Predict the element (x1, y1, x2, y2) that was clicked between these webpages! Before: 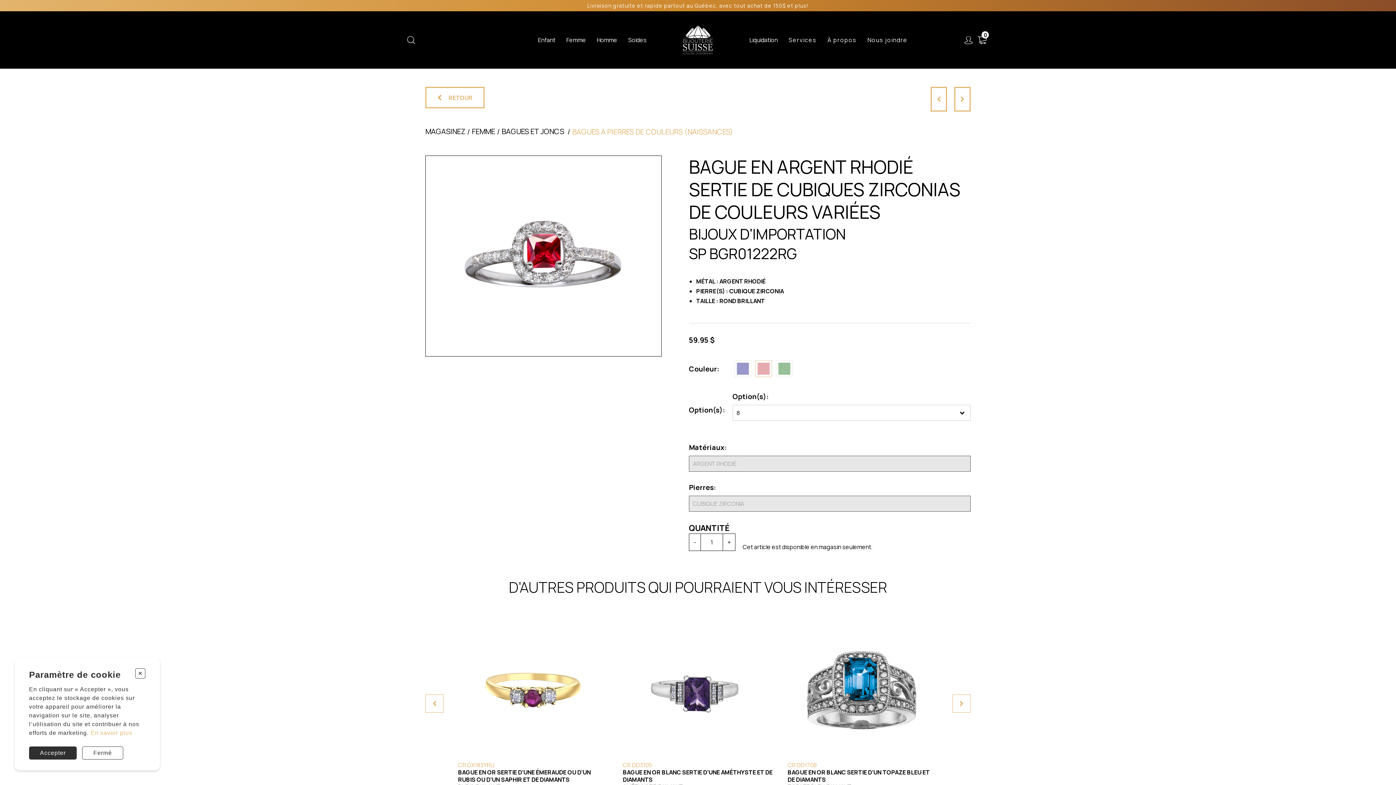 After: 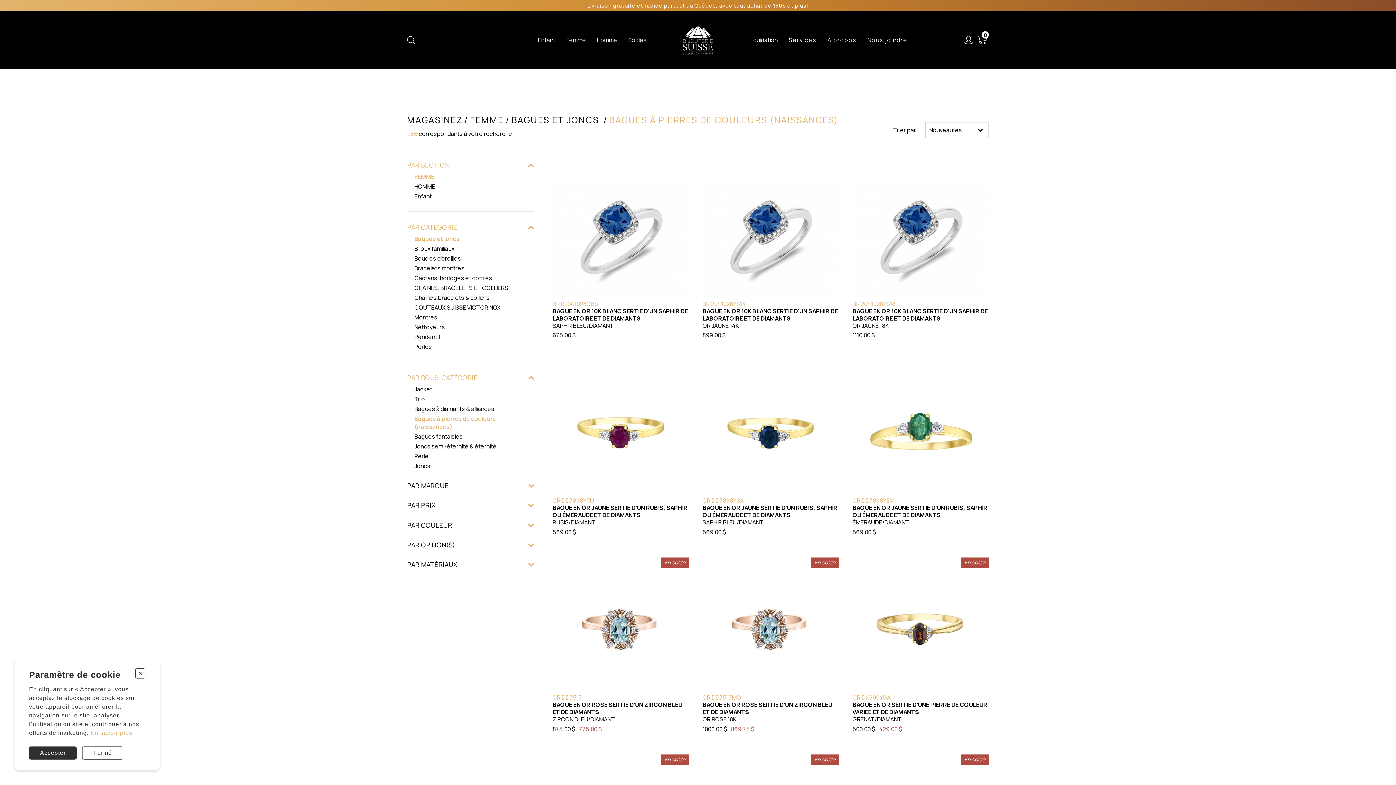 Action: label: BAGUES À PIERRES DE COULEURS (NAISSANCES) bbox: (572, 126, 733, 137)